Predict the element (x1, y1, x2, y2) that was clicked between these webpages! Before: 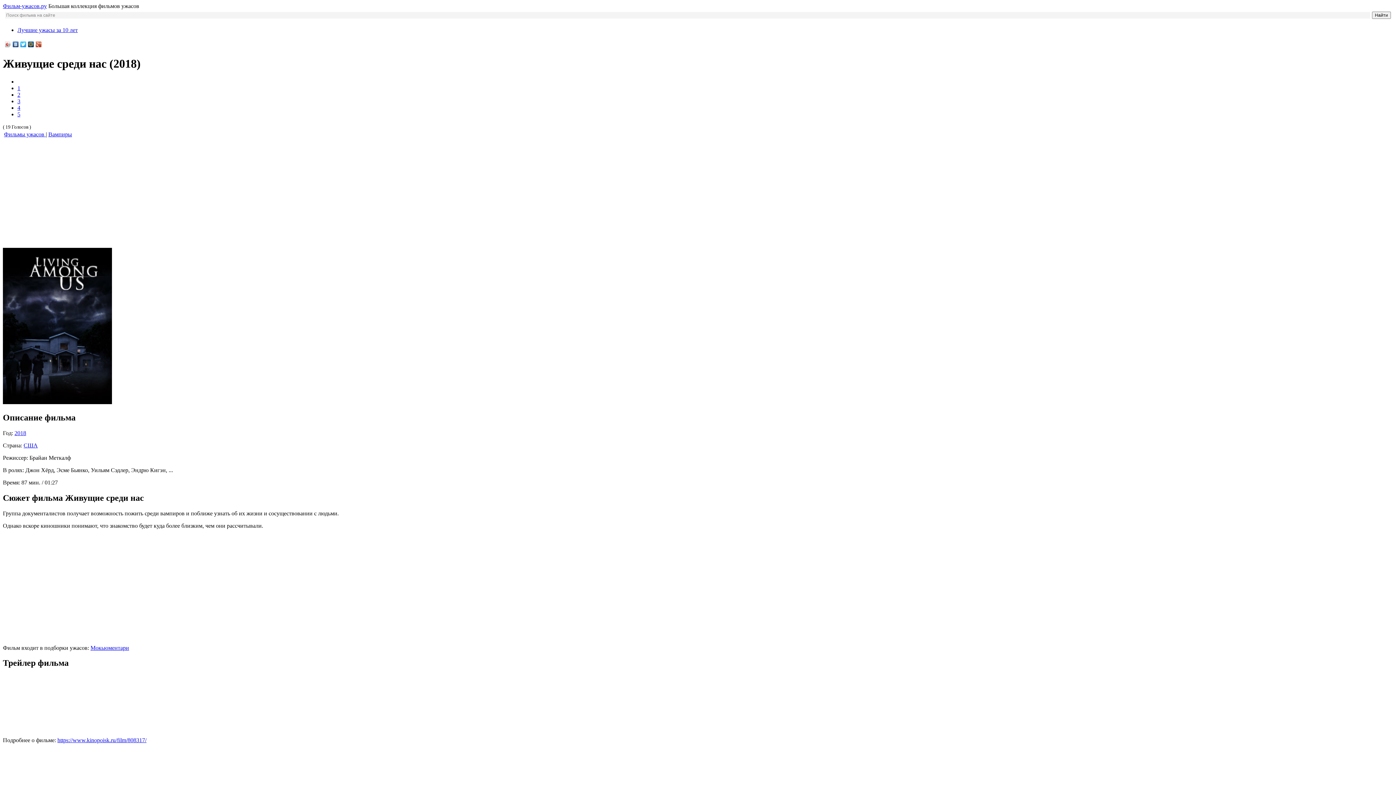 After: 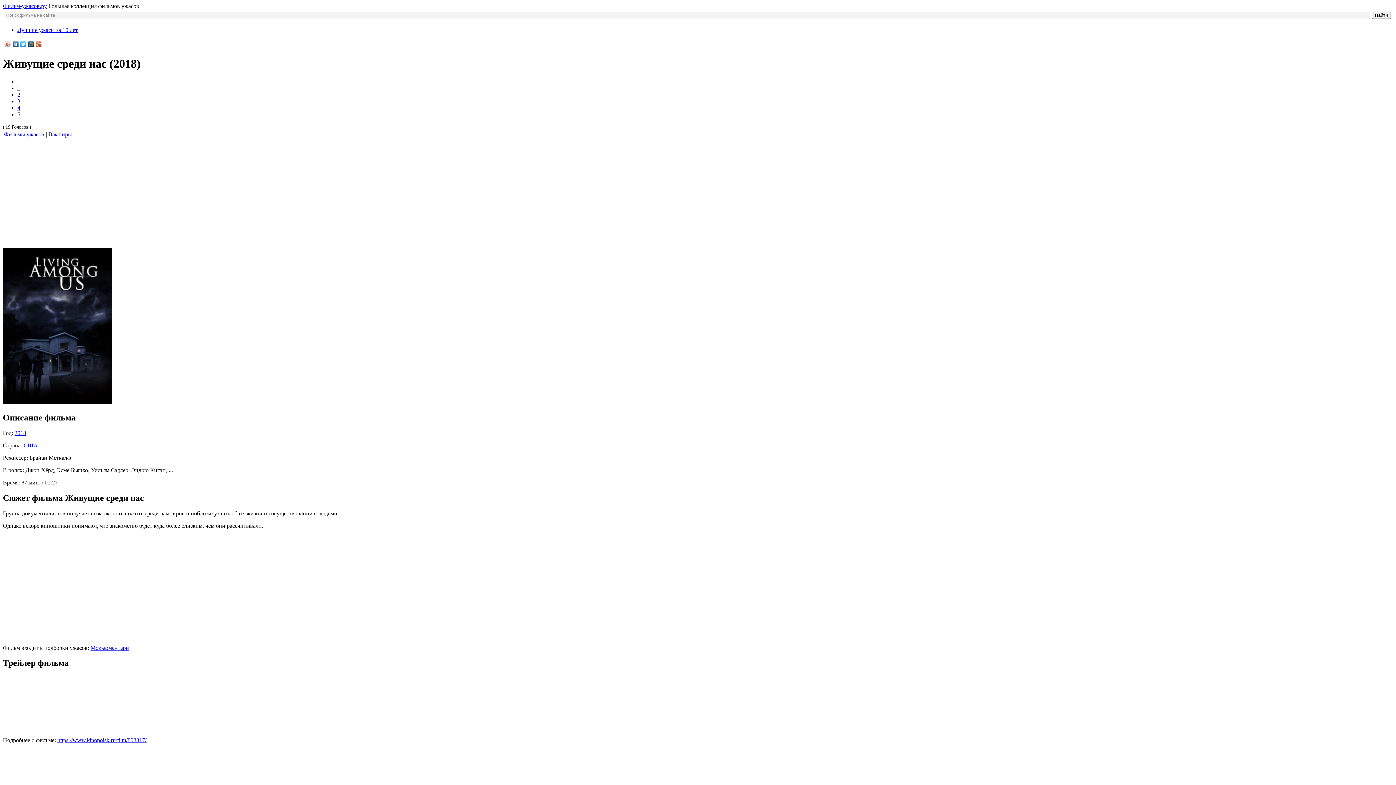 Action: bbox: (19, 39, 27, 49)